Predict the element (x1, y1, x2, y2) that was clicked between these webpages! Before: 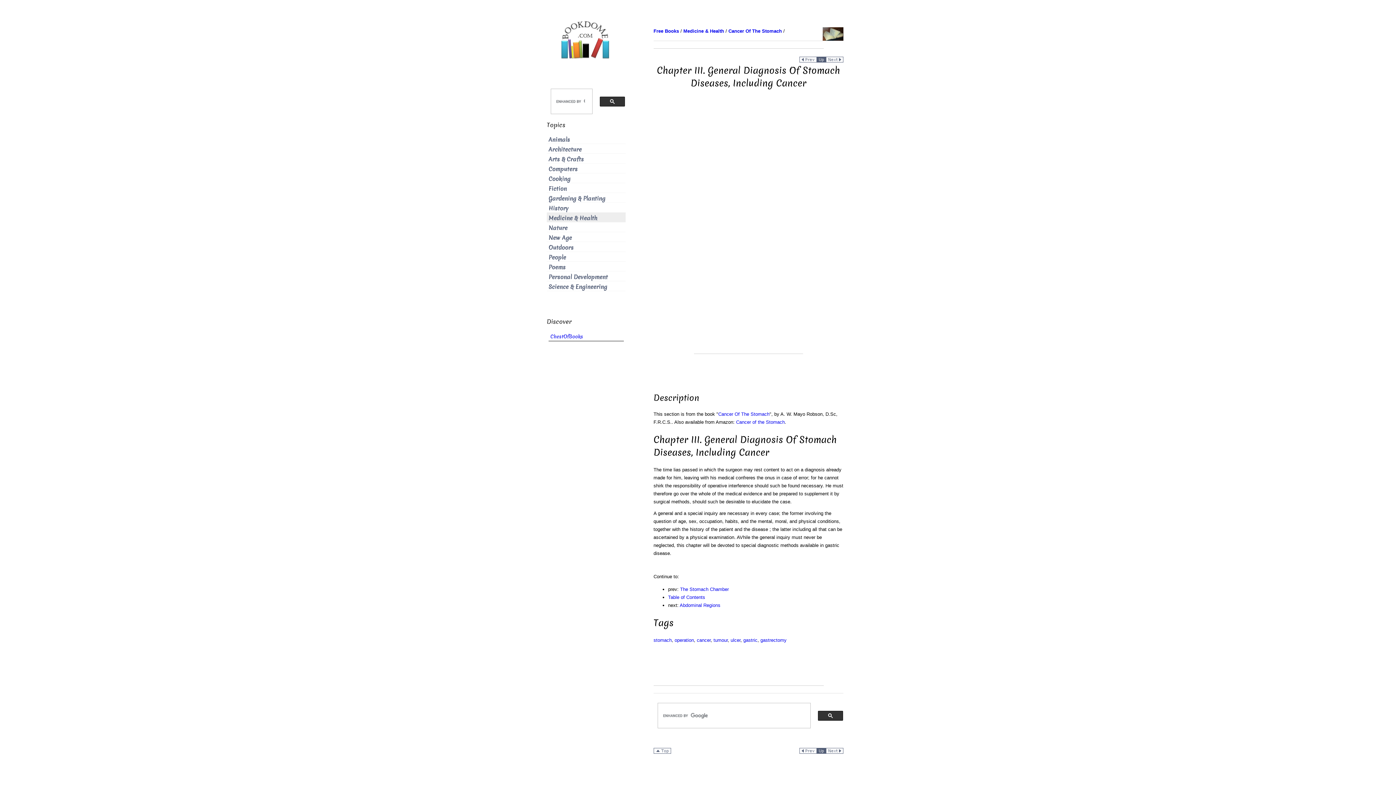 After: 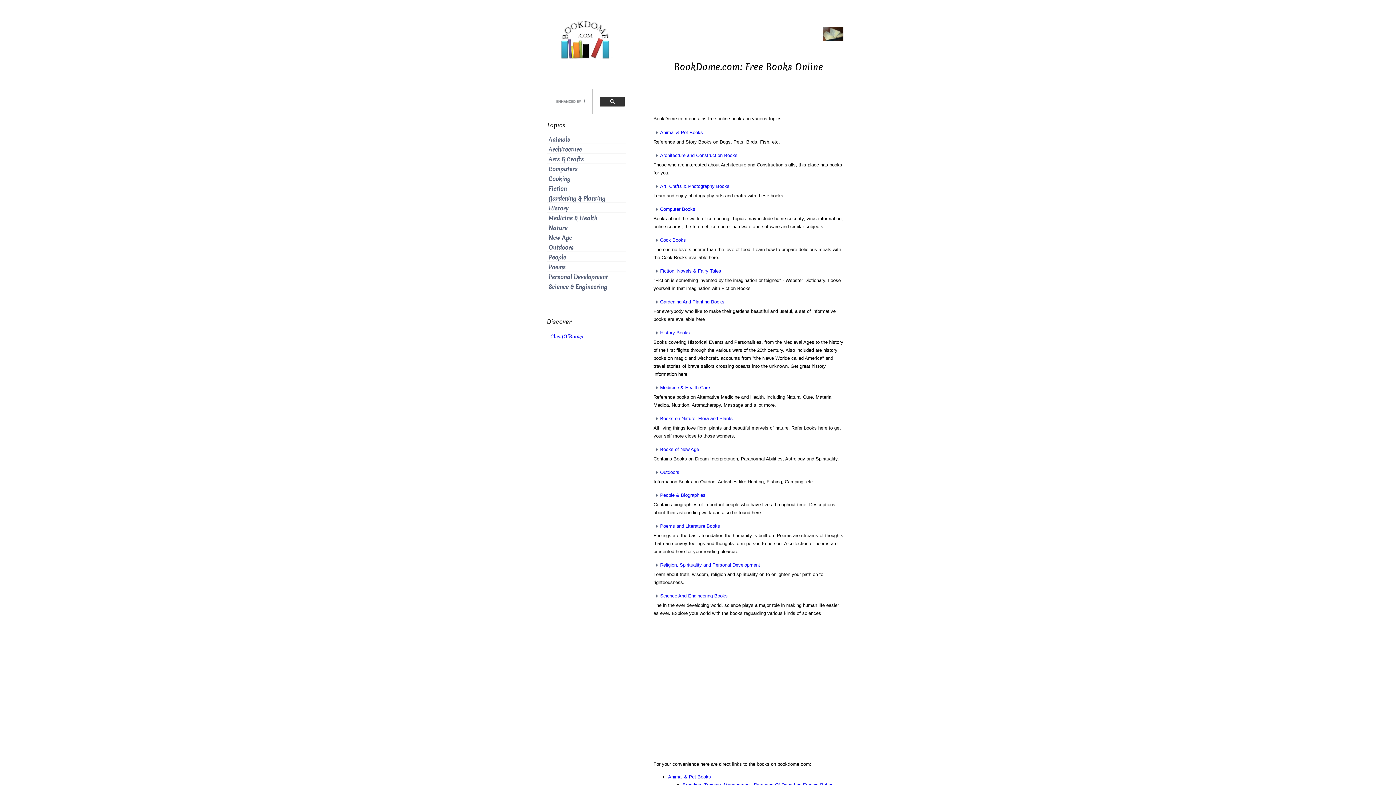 Action: bbox: (554, 37, 618, 42)